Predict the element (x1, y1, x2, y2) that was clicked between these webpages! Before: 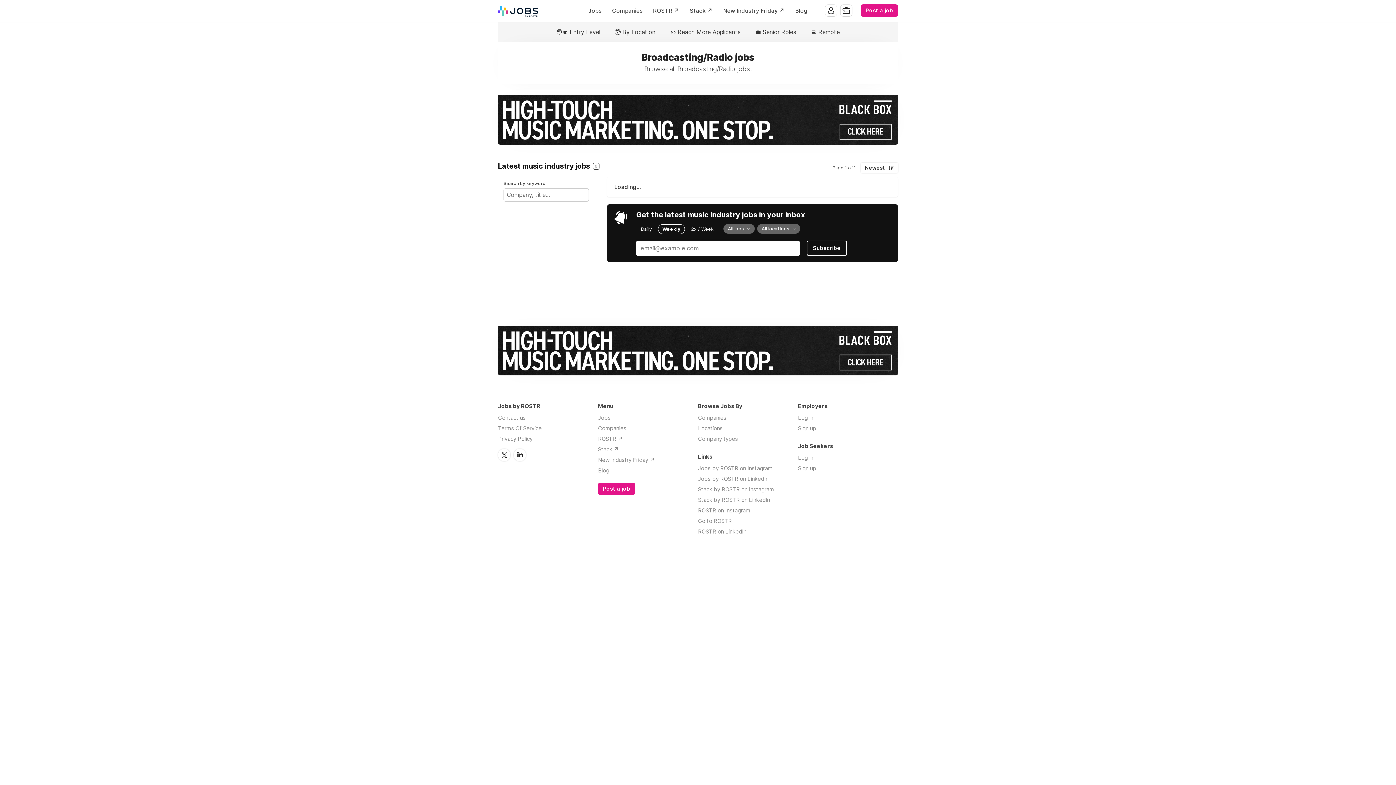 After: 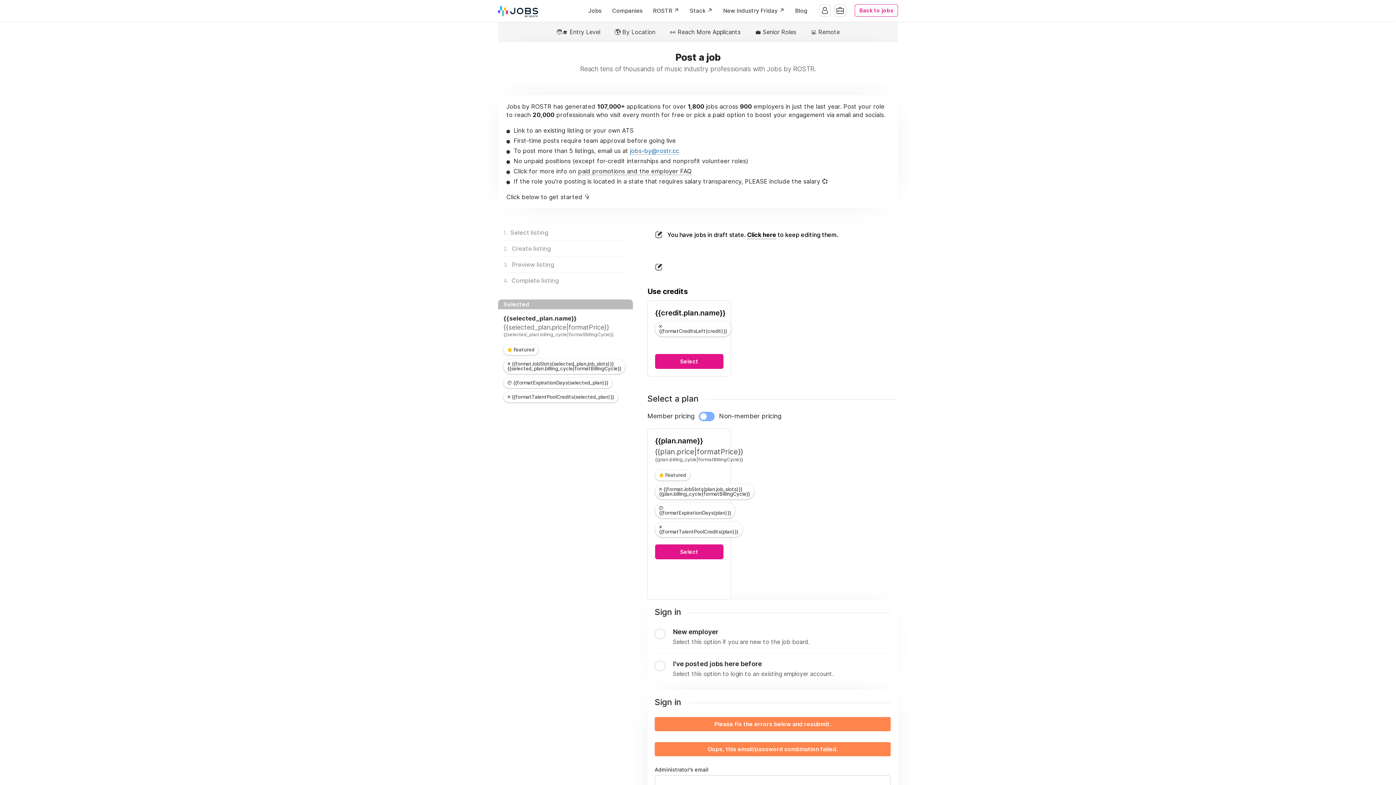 Action: bbox: (861, 4, 898, 16) label: Post a job